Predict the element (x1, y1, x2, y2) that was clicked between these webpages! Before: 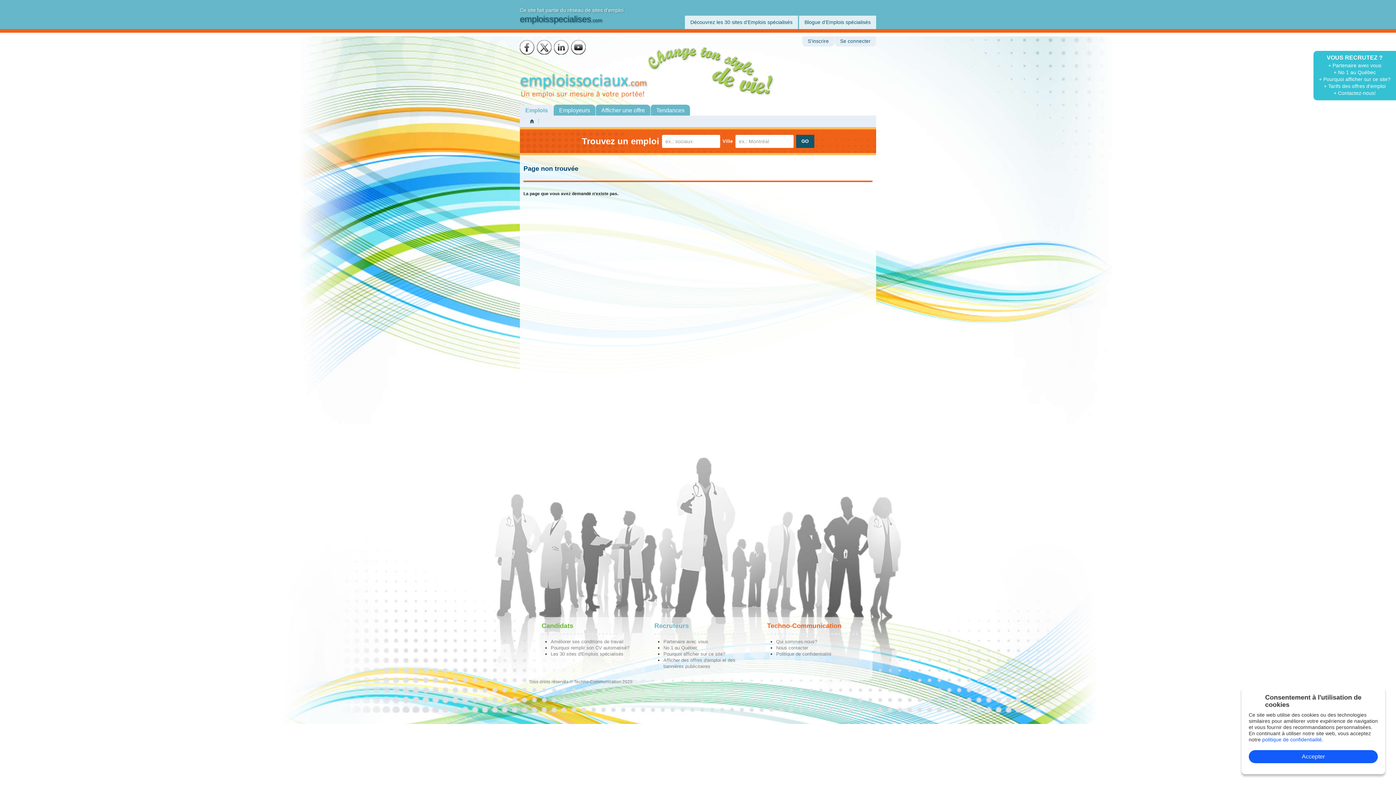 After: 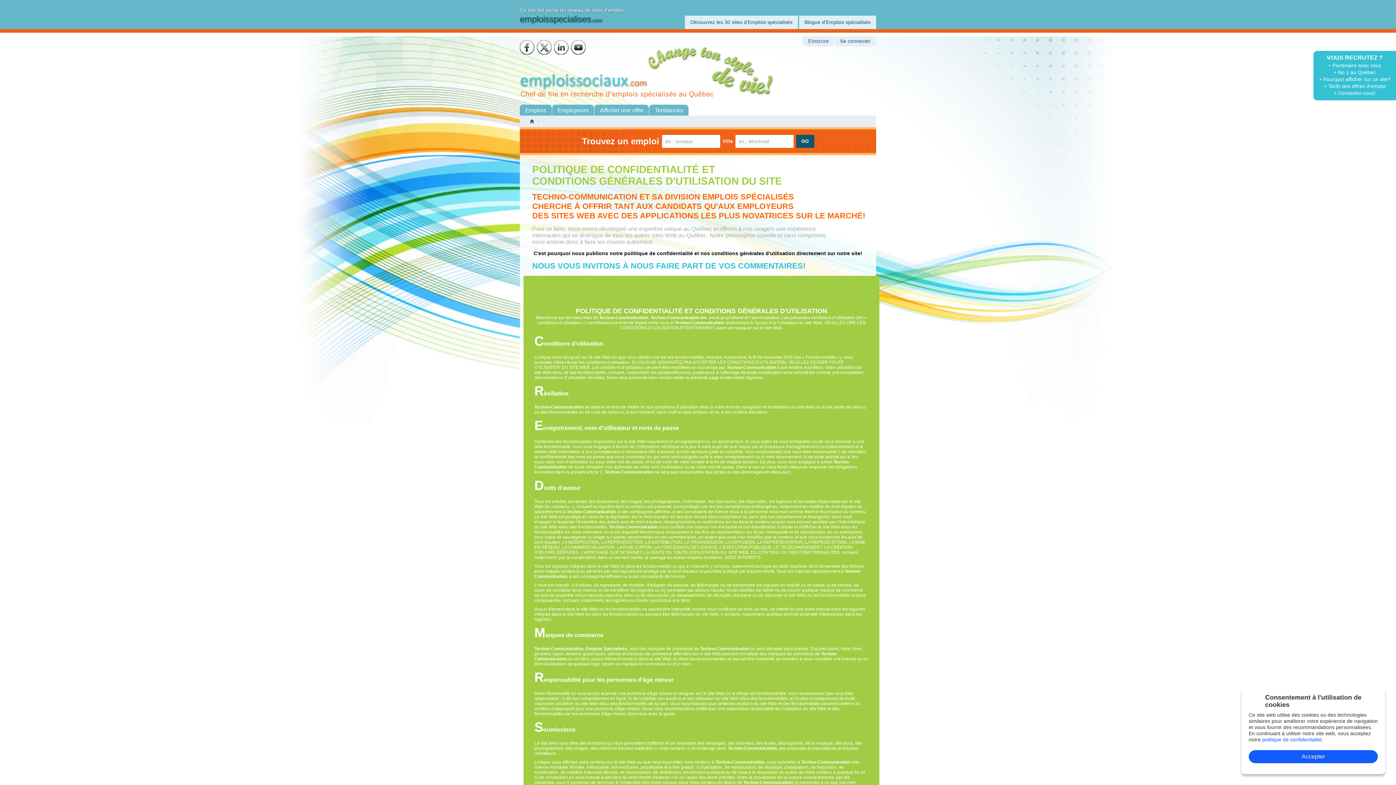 Action: label: Politique de confidentialité bbox: (776, 651, 831, 657)